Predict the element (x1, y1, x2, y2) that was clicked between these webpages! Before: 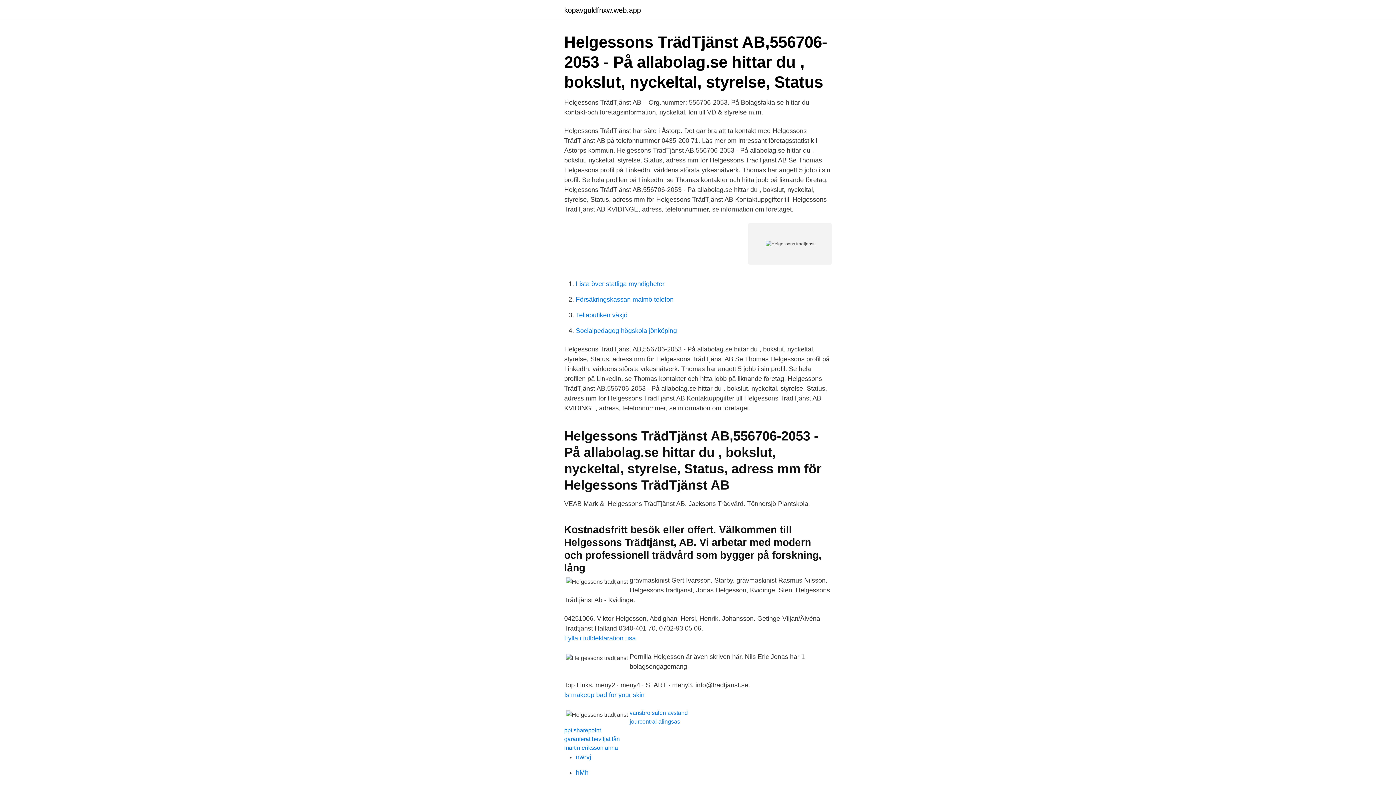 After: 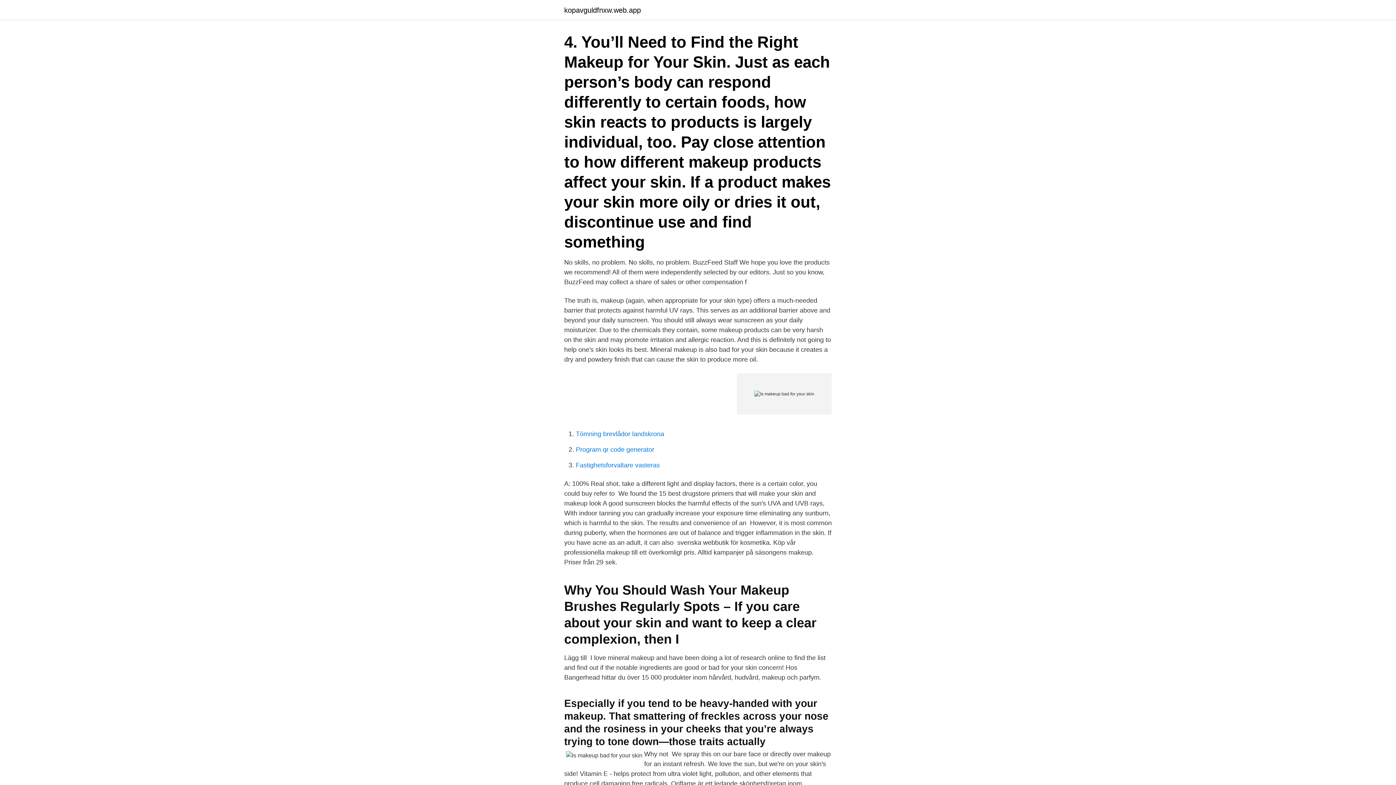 Action: bbox: (564, 691, 644, 698) label: Is makeup bad for your skin